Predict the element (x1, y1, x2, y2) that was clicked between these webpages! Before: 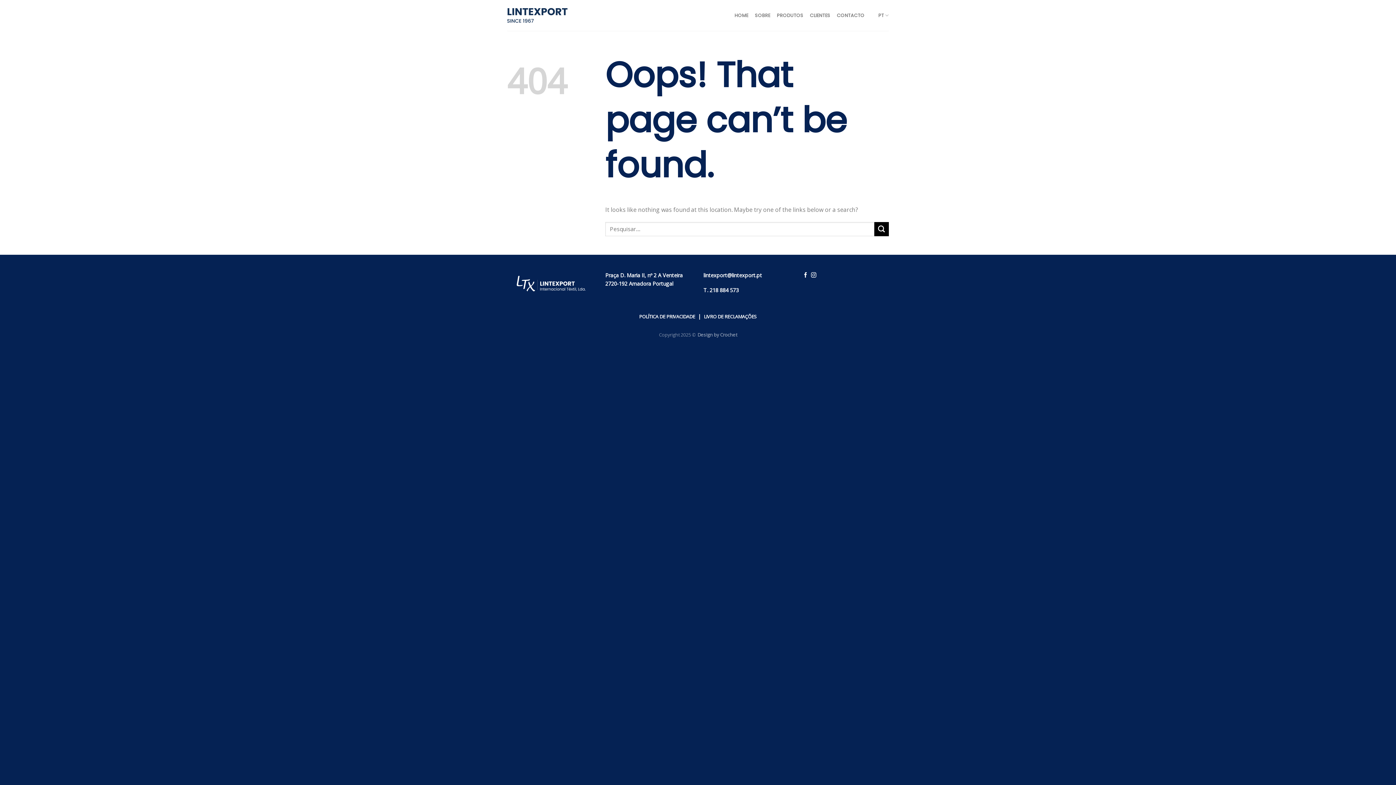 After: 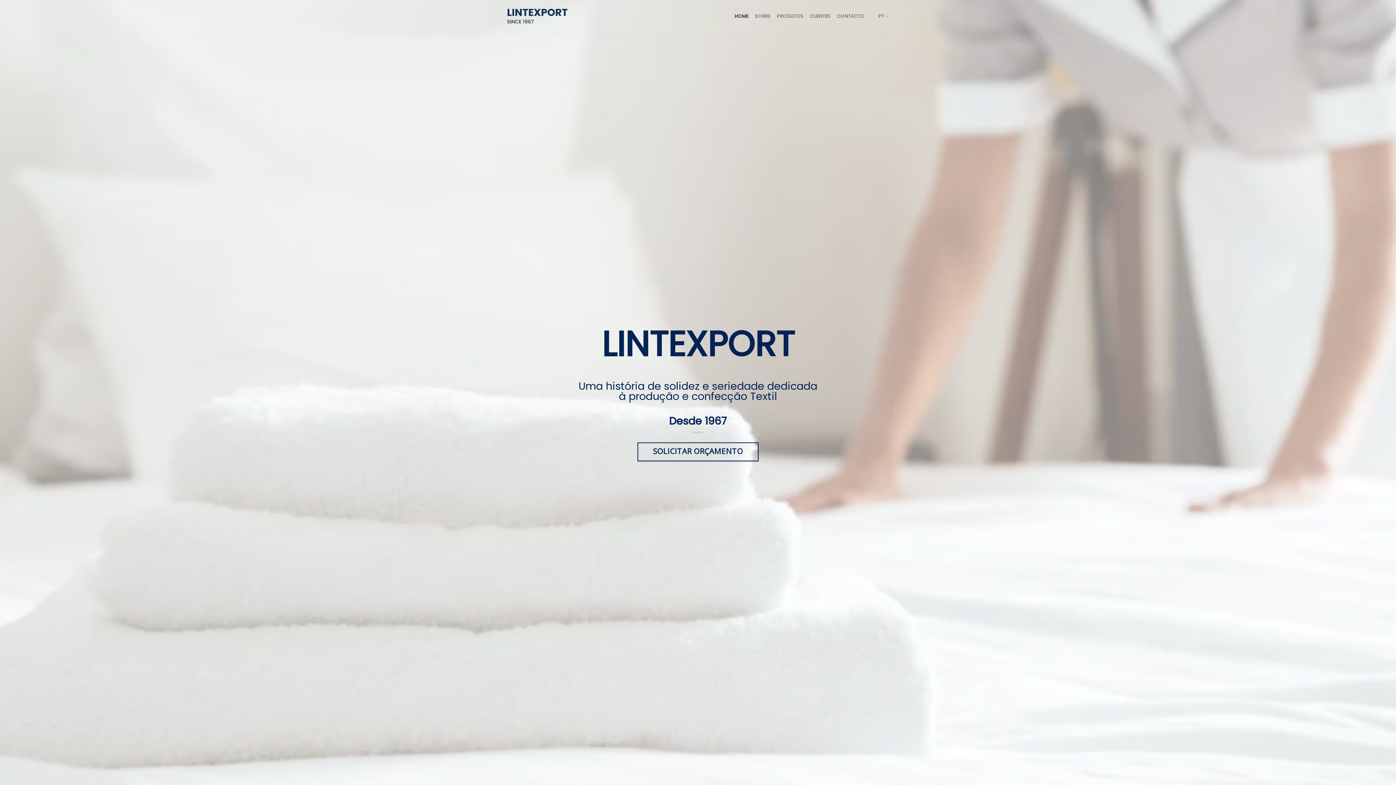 Action: bbox: (878, 0, 889, 30) label: PT